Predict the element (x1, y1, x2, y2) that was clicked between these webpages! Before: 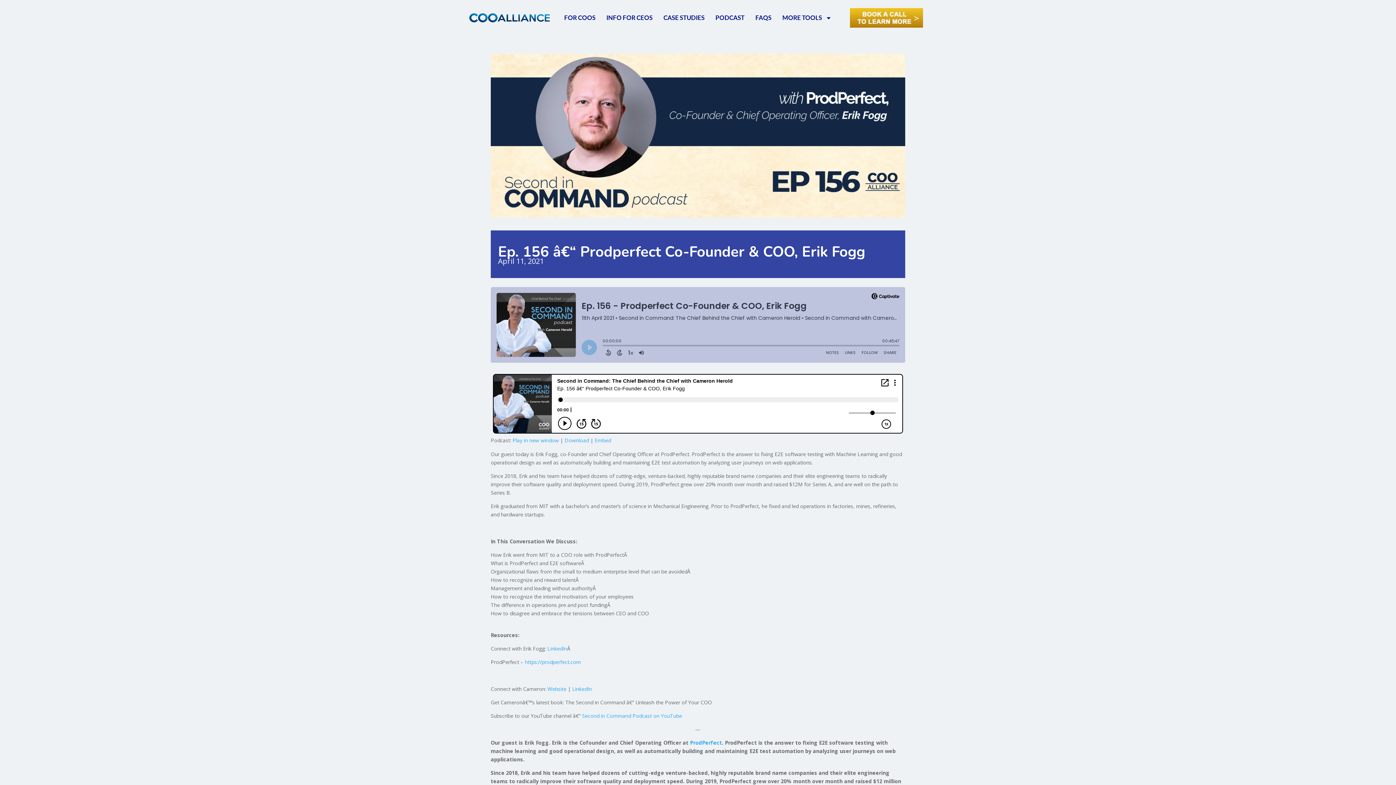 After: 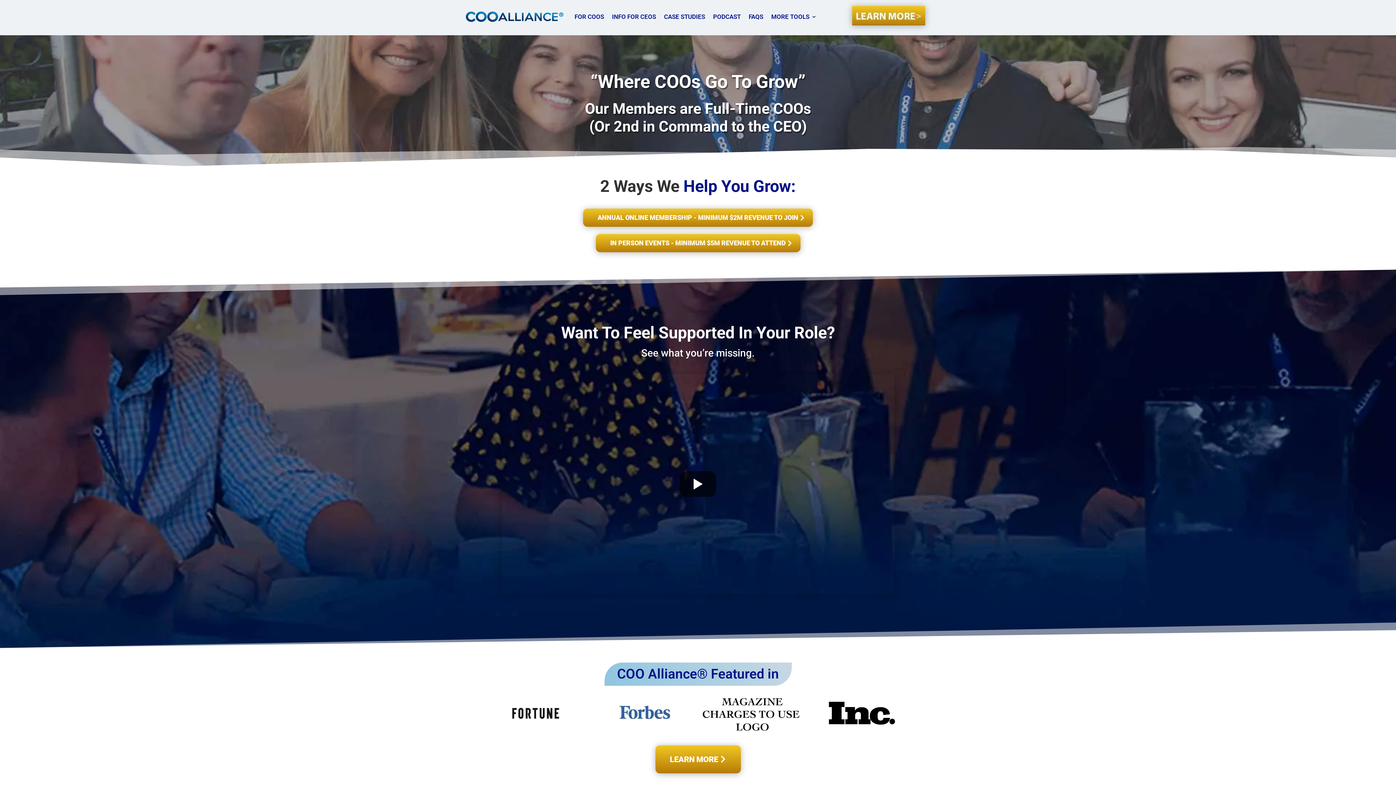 Action: bbox: (558, 3, 601, 32) label: FOR COOS